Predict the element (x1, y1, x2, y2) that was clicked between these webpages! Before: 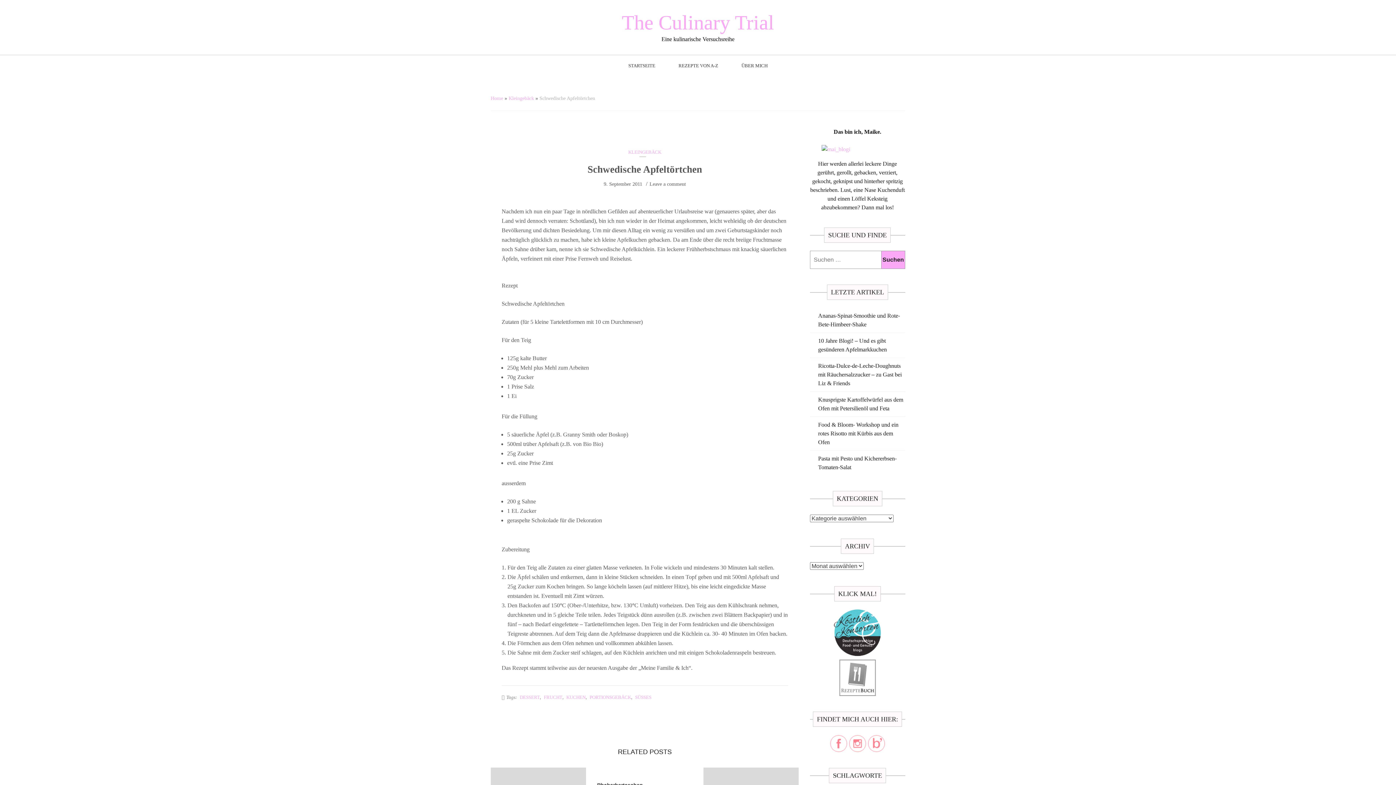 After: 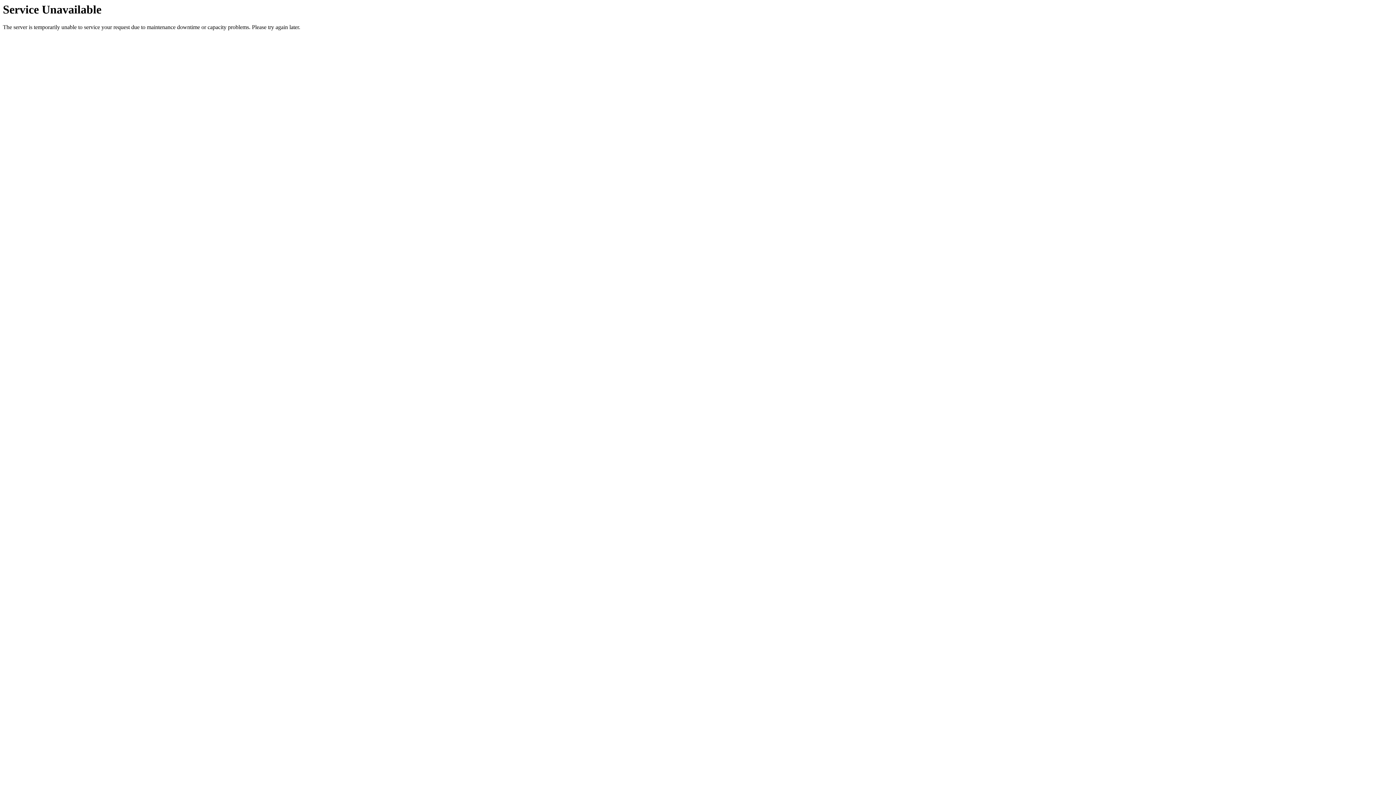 Action: bbox: (741, 62, 767, 75) label: ÜBER MICH